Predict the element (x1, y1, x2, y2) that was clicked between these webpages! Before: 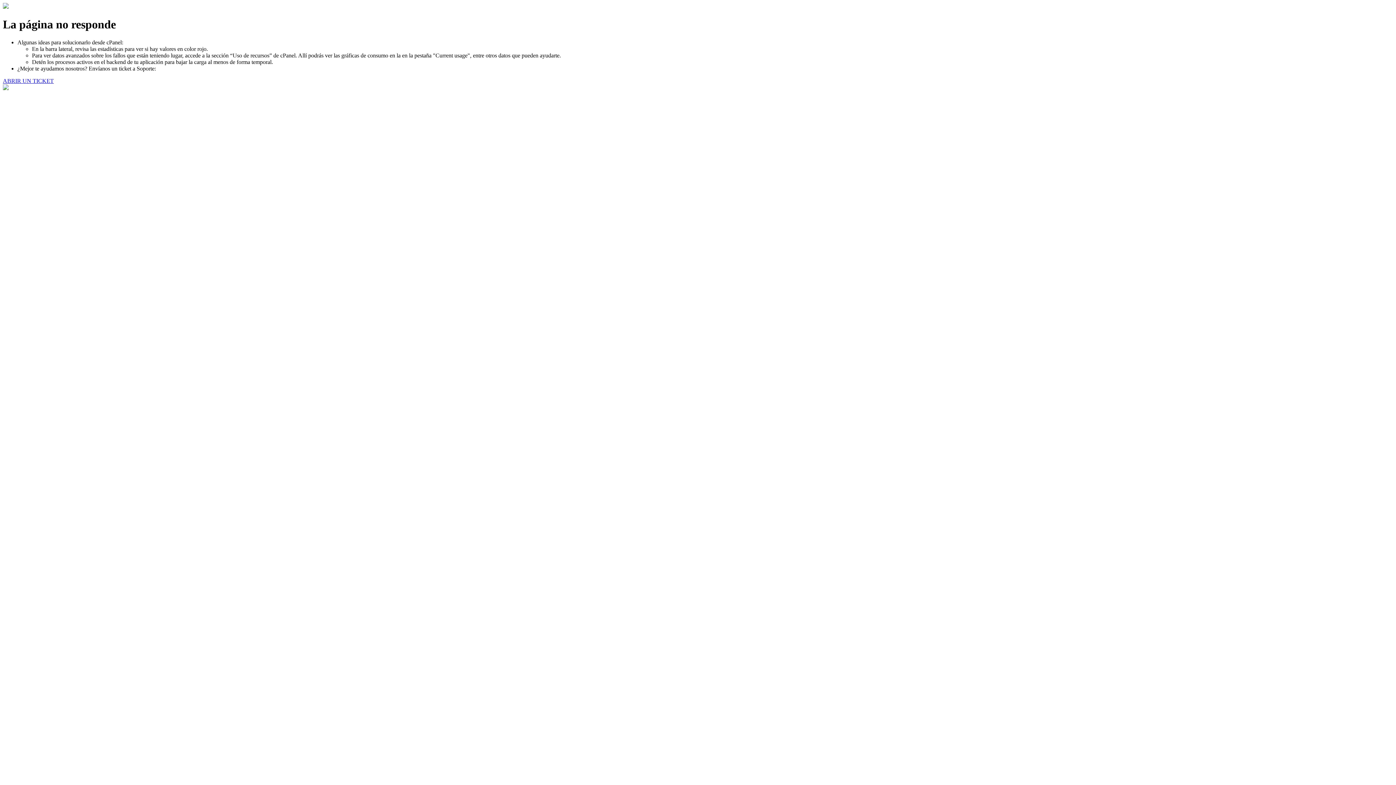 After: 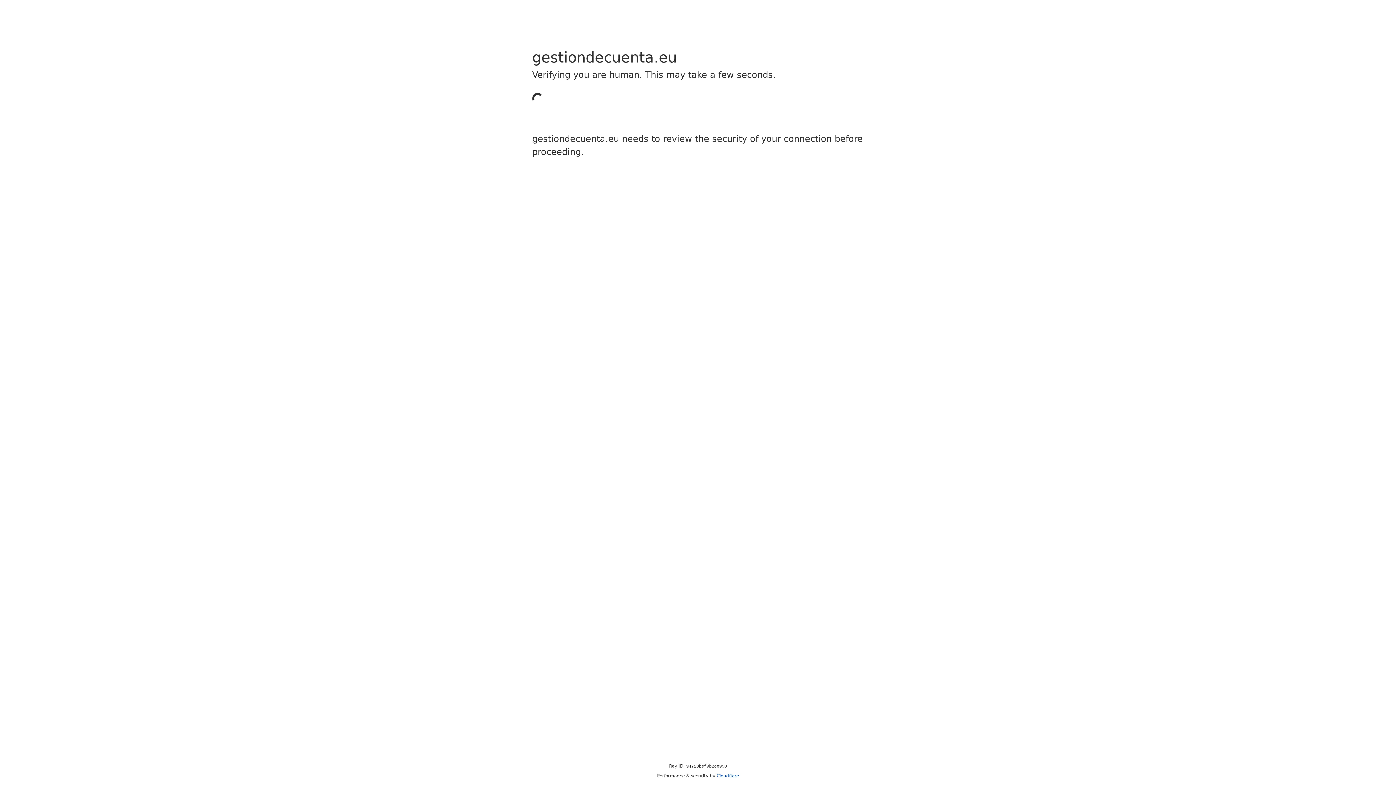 Action: label: ABRIR UN TICKET bbox: (2, 77, 53, 83)